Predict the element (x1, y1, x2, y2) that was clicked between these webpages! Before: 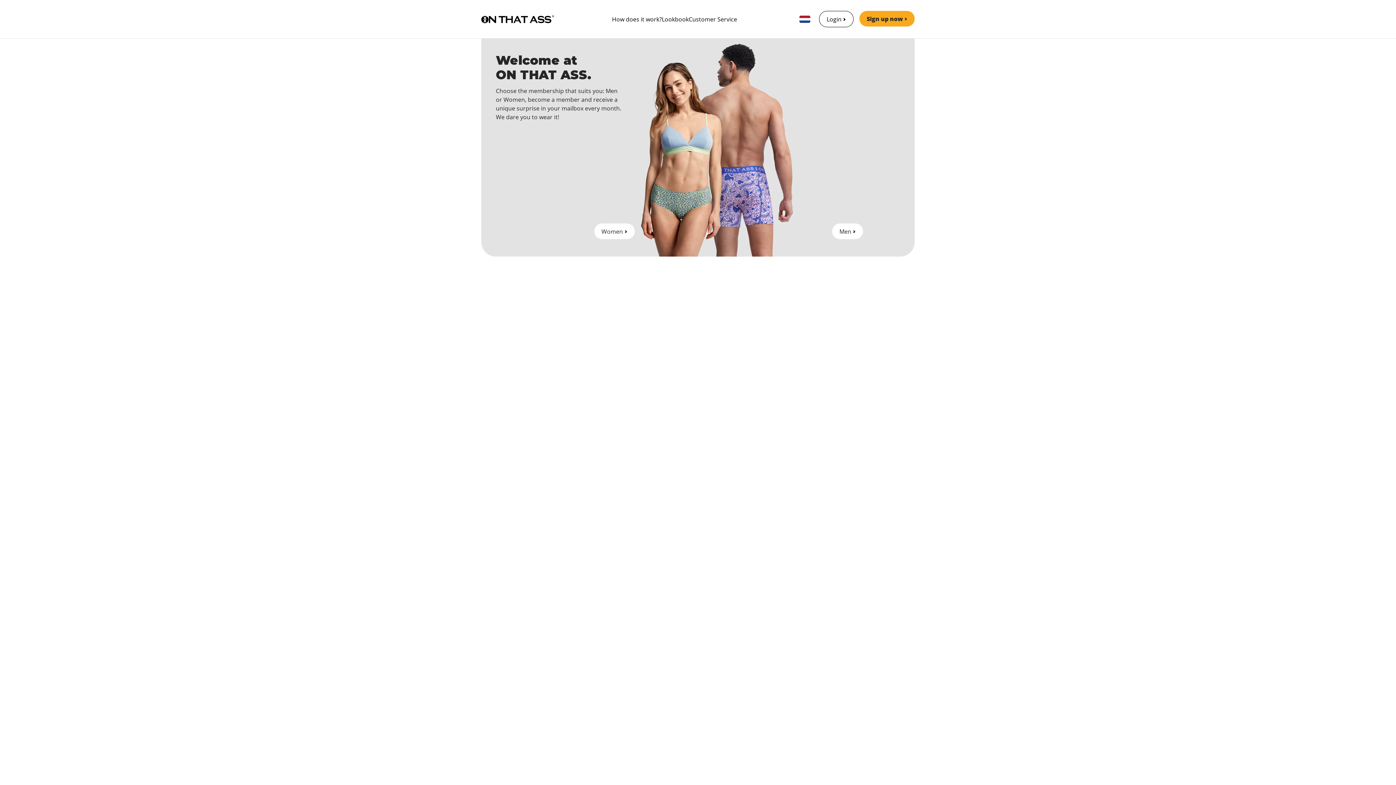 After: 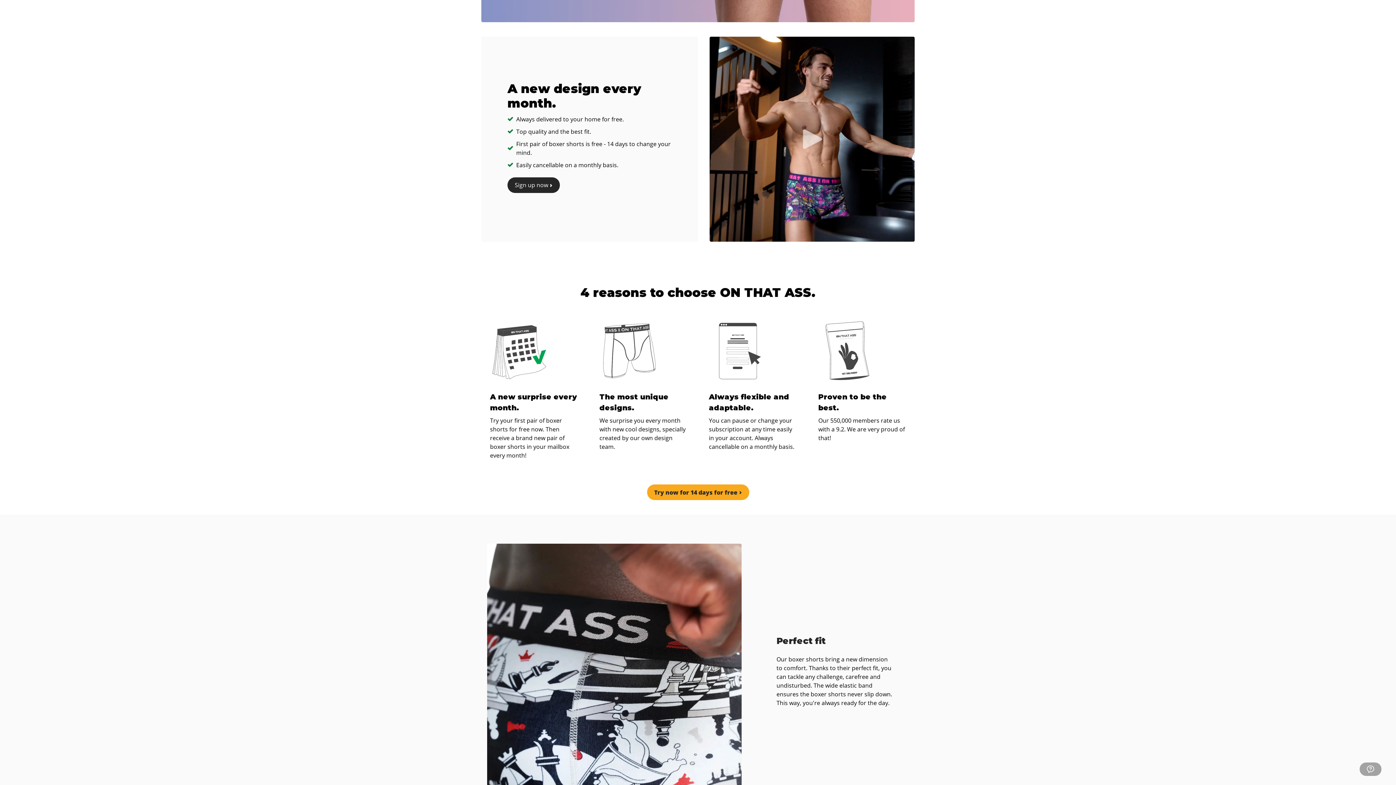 Action: label: How does it work? bbox: (612, 14, 662, 23)